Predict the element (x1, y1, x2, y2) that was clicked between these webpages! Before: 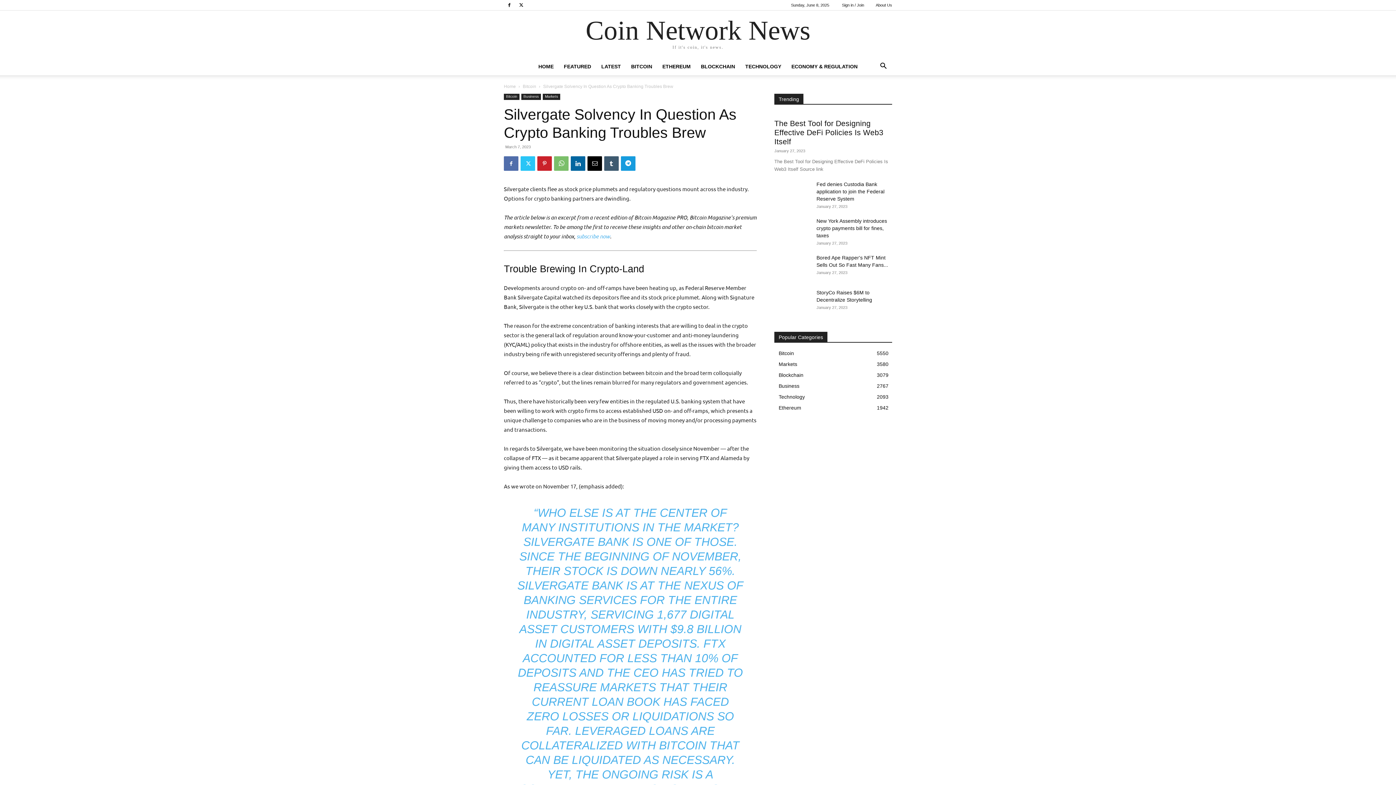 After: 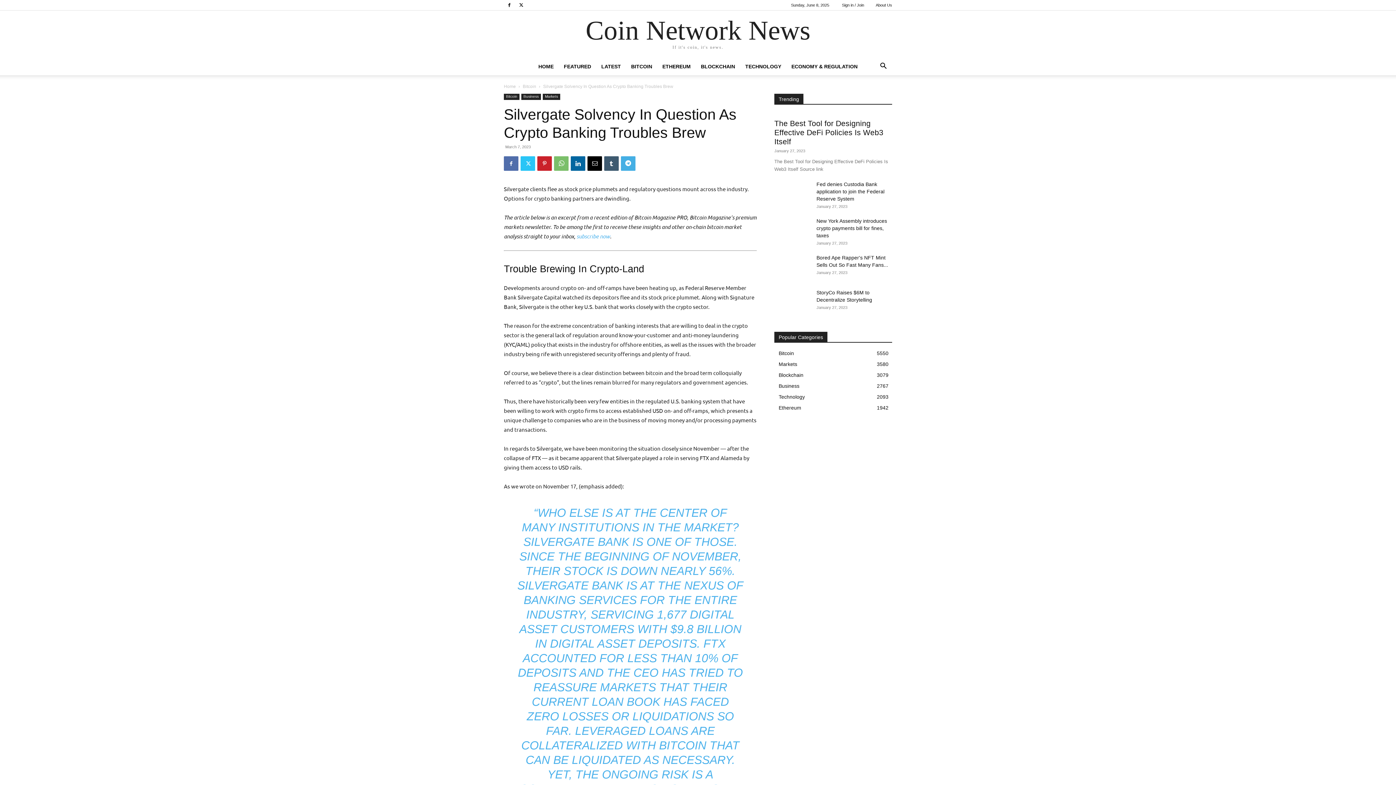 Action: bbox: (621, 156, 635, 170)